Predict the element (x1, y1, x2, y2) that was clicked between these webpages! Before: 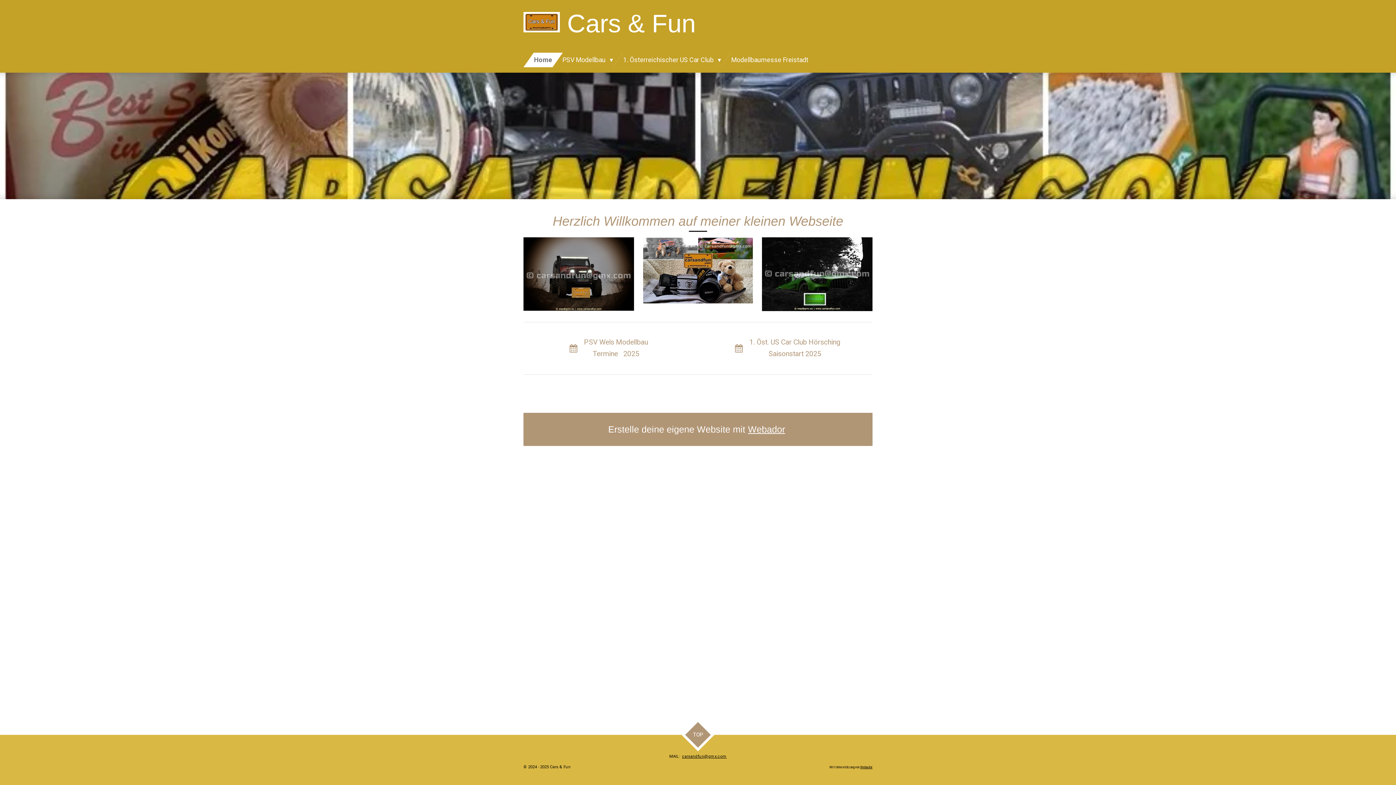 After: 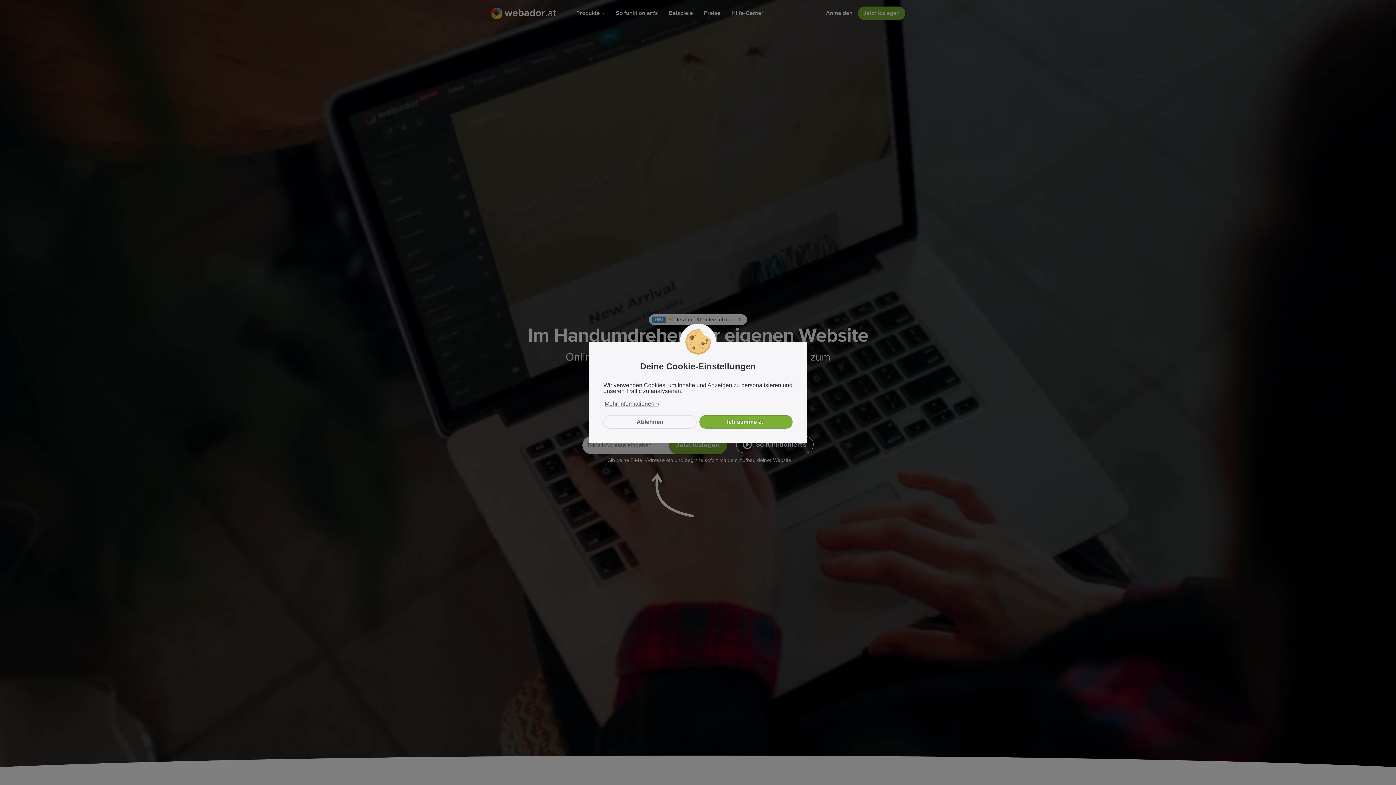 Action: bbox: (748, 424, 785, 434) label: Webador